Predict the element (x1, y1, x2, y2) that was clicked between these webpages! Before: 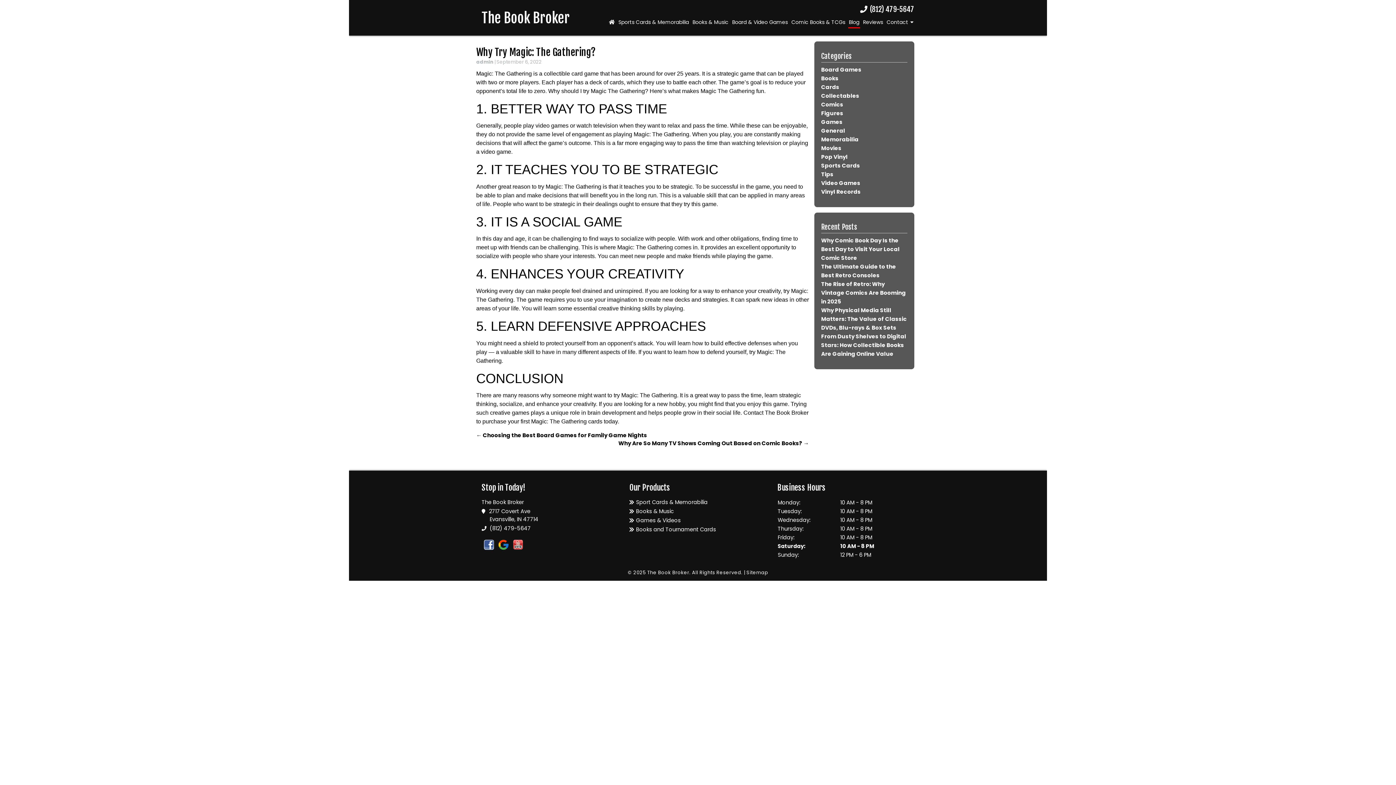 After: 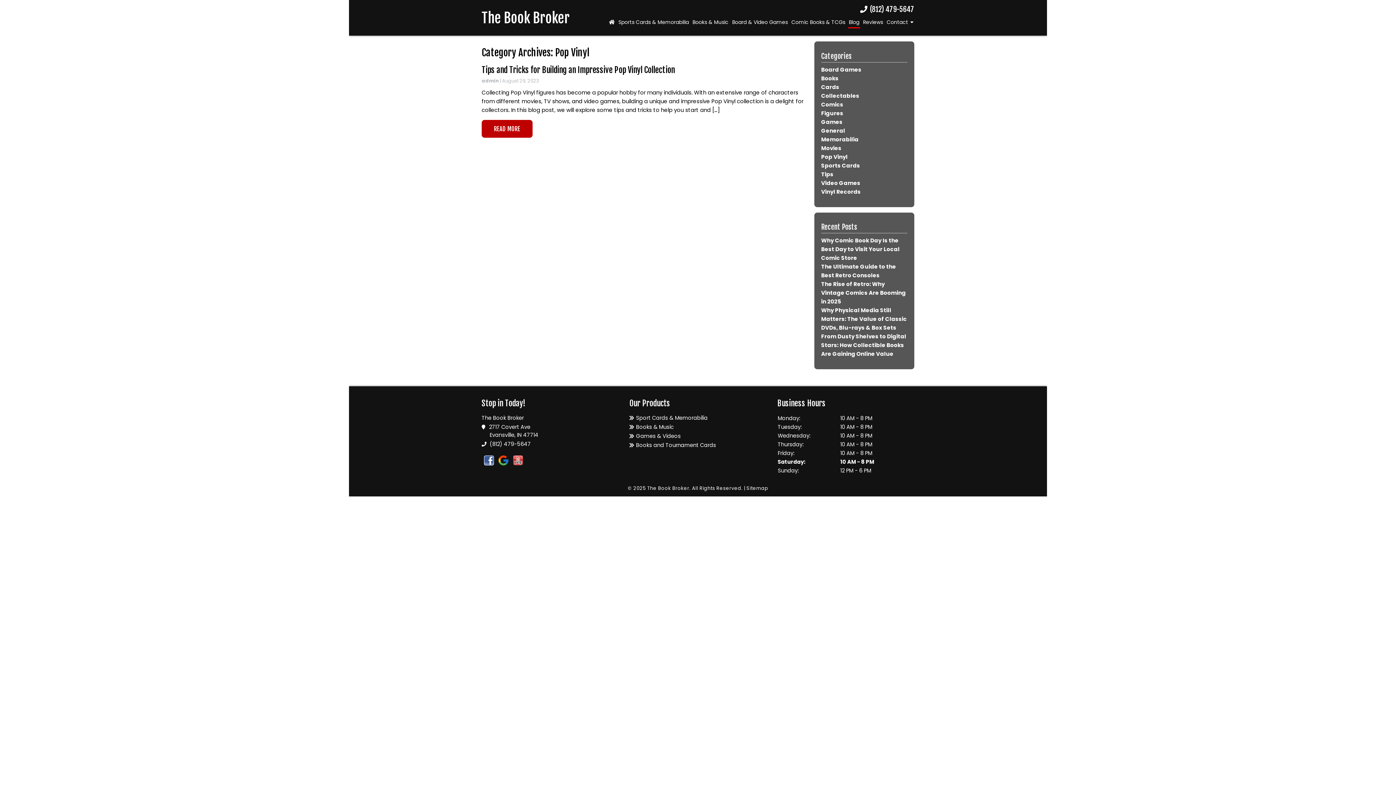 Action: label: Pop Vinyl bbox: (821, 152, 847, 160)